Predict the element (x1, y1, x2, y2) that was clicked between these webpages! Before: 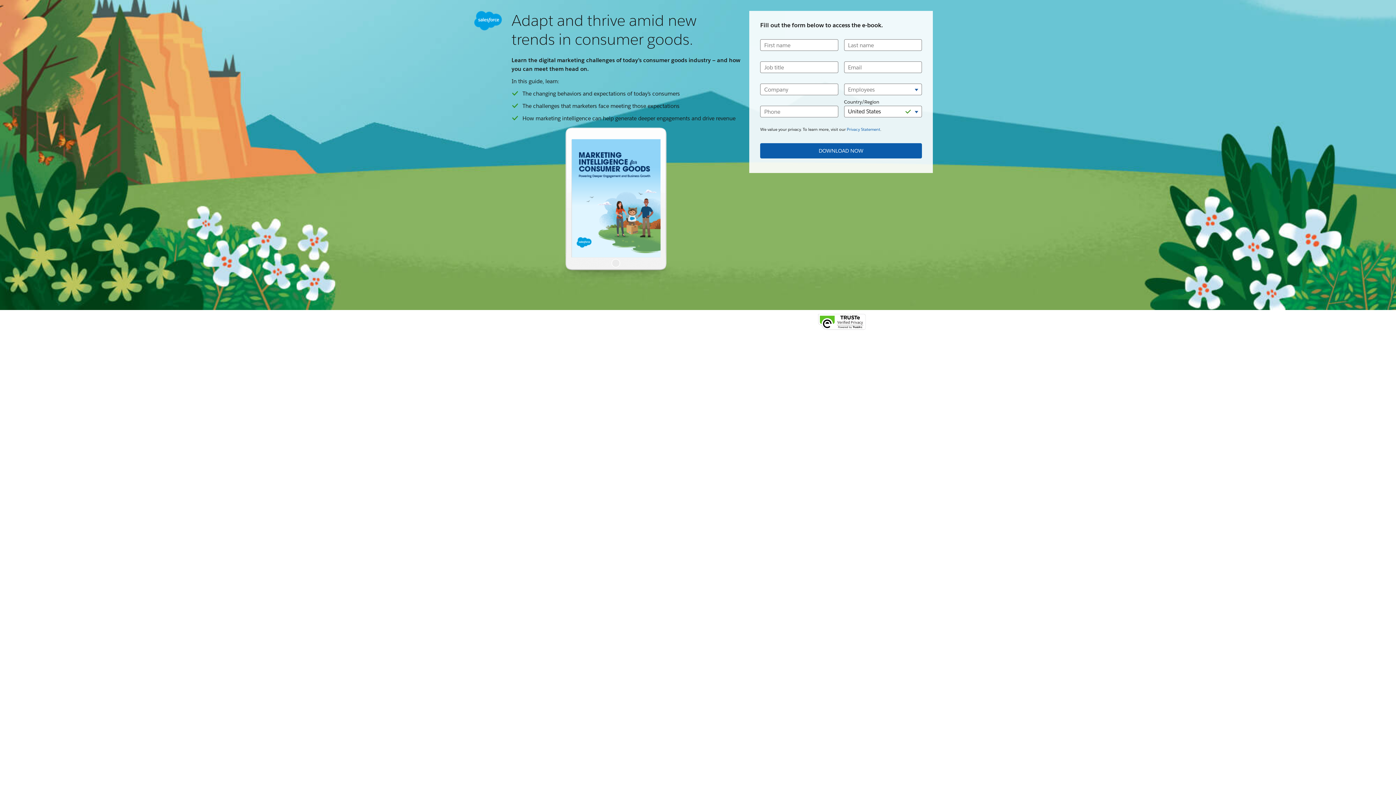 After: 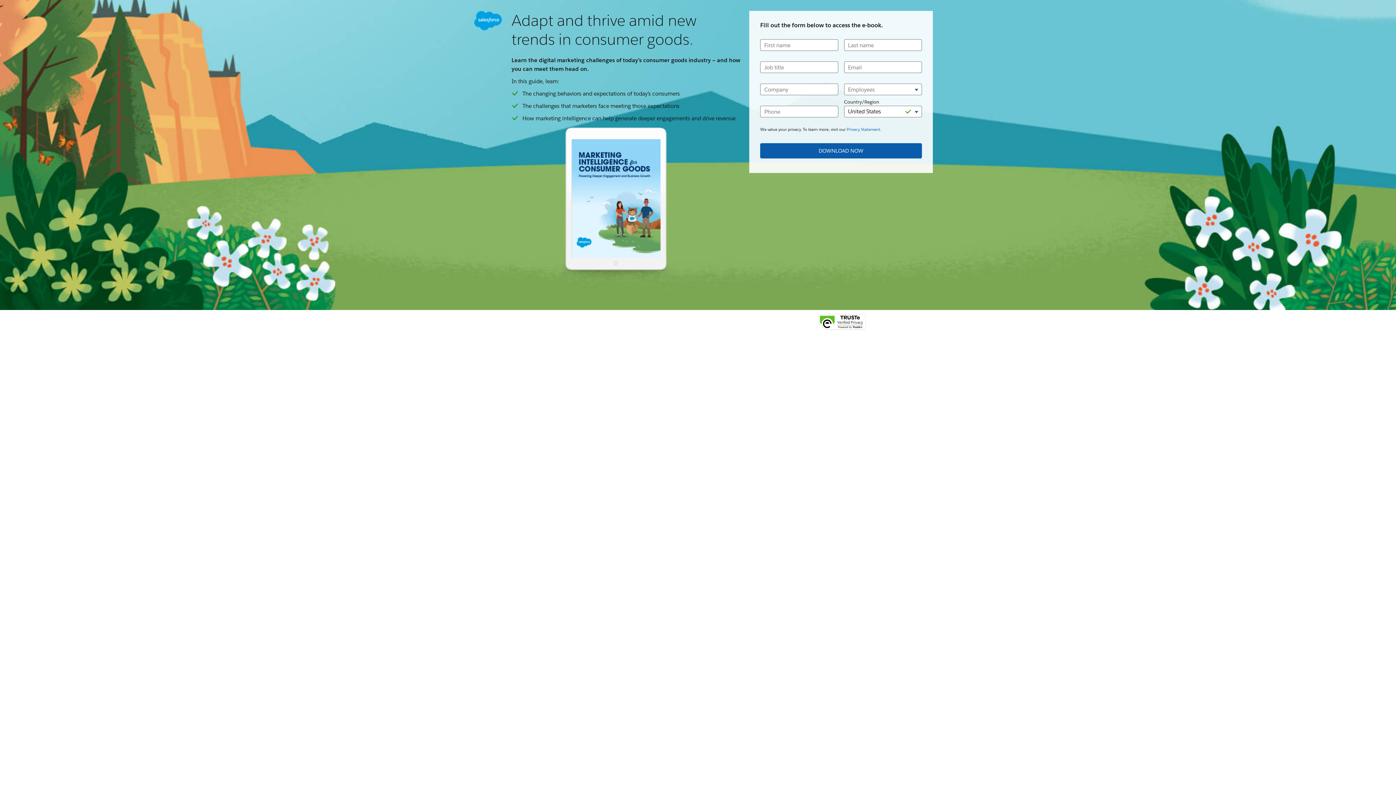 Action: bbox: (463, 10, 500, 30)